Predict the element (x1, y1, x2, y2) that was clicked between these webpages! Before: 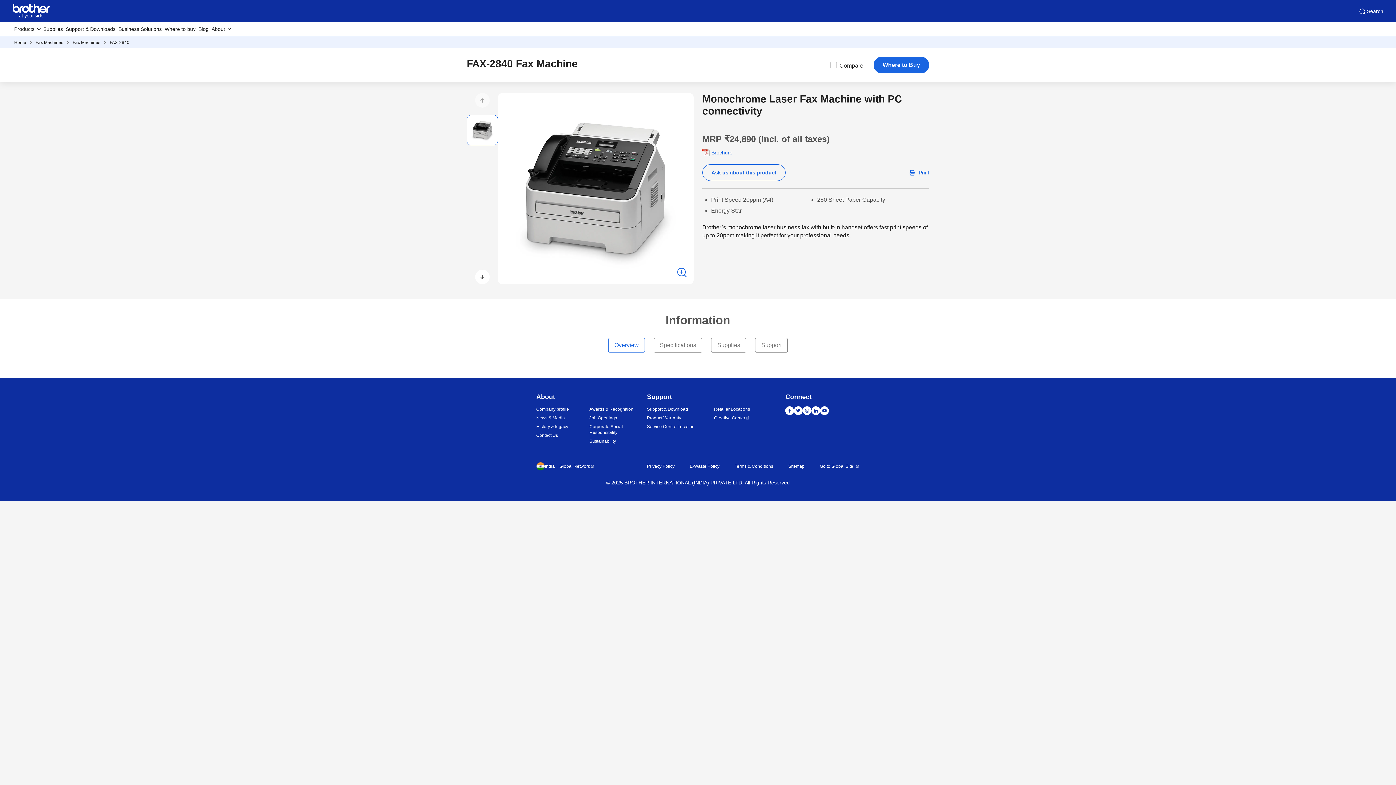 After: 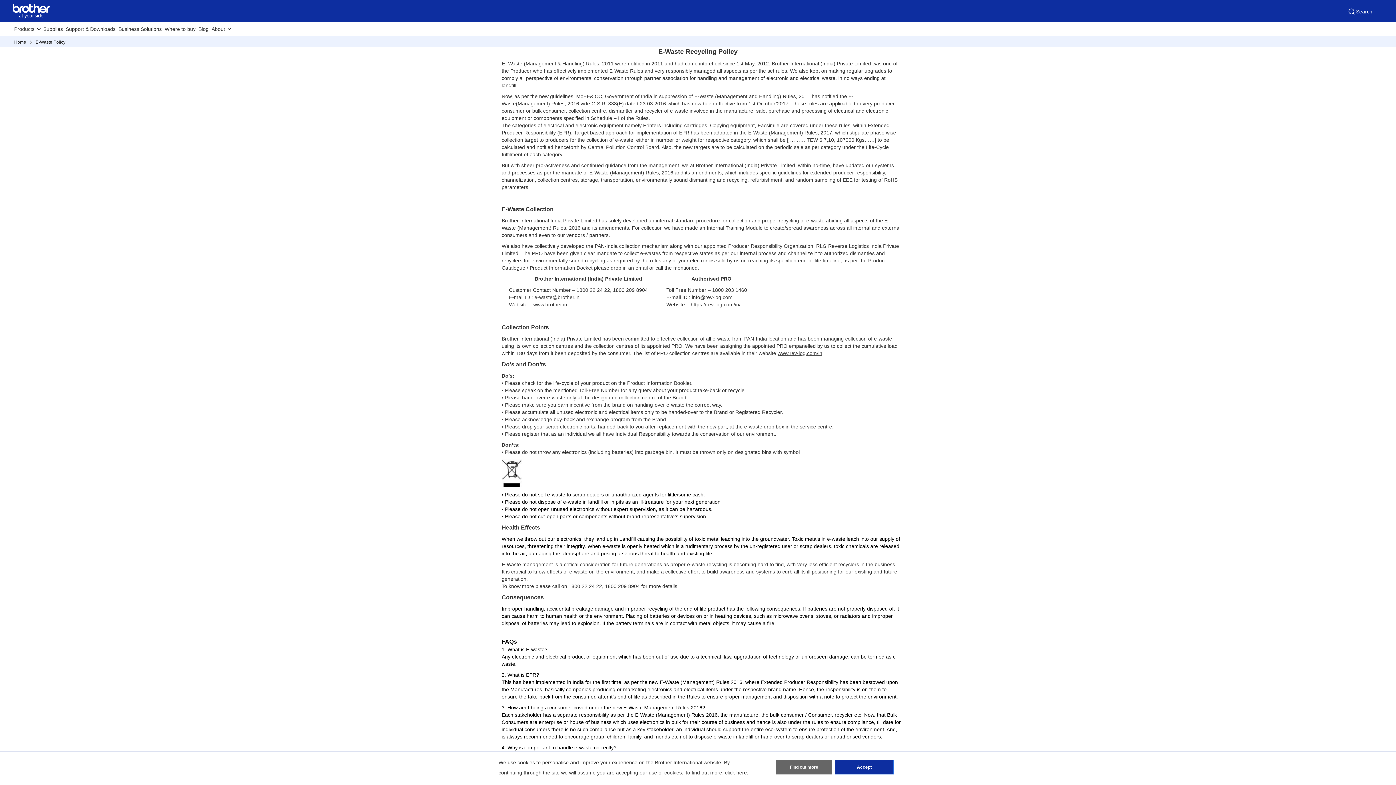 Action: label: E-Waste Policy bbox: (689, 463, 719, 469)